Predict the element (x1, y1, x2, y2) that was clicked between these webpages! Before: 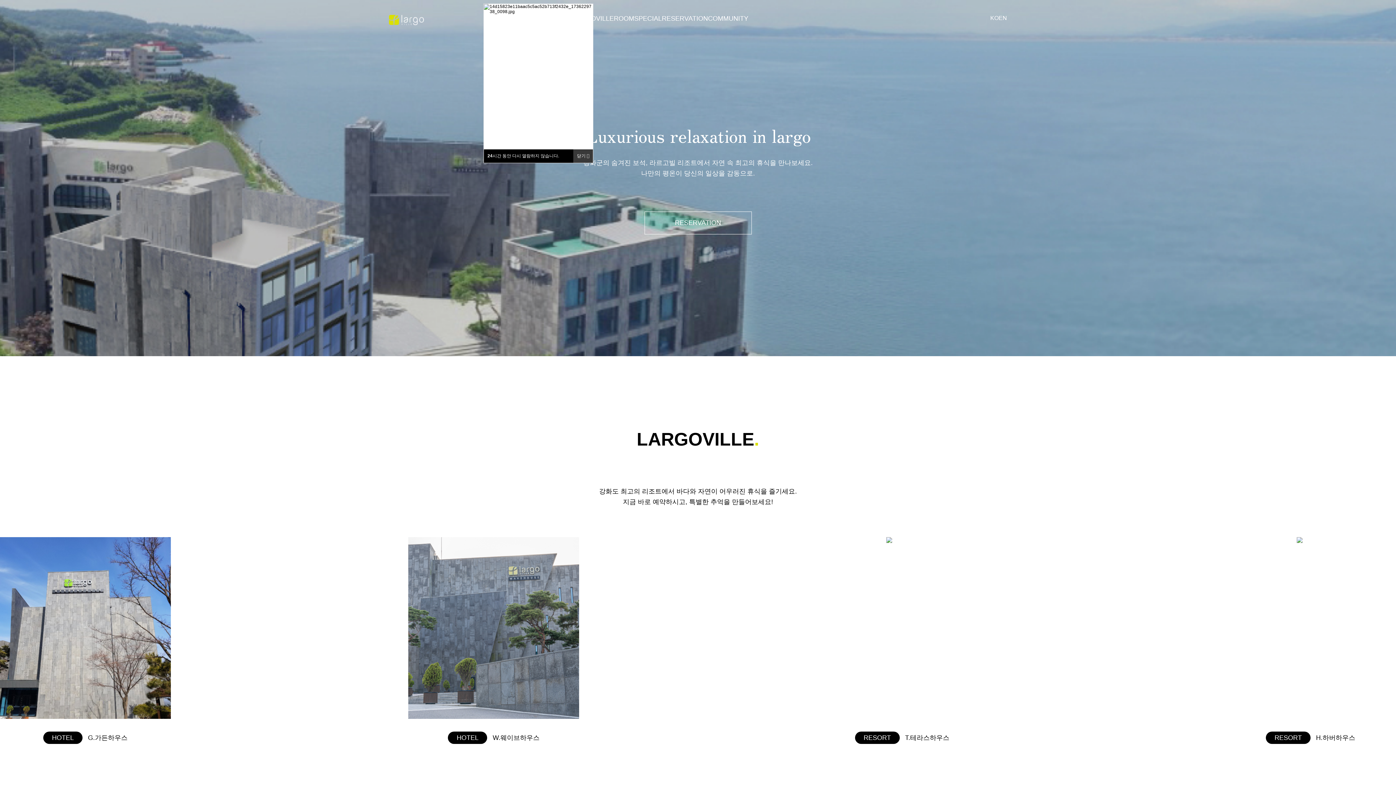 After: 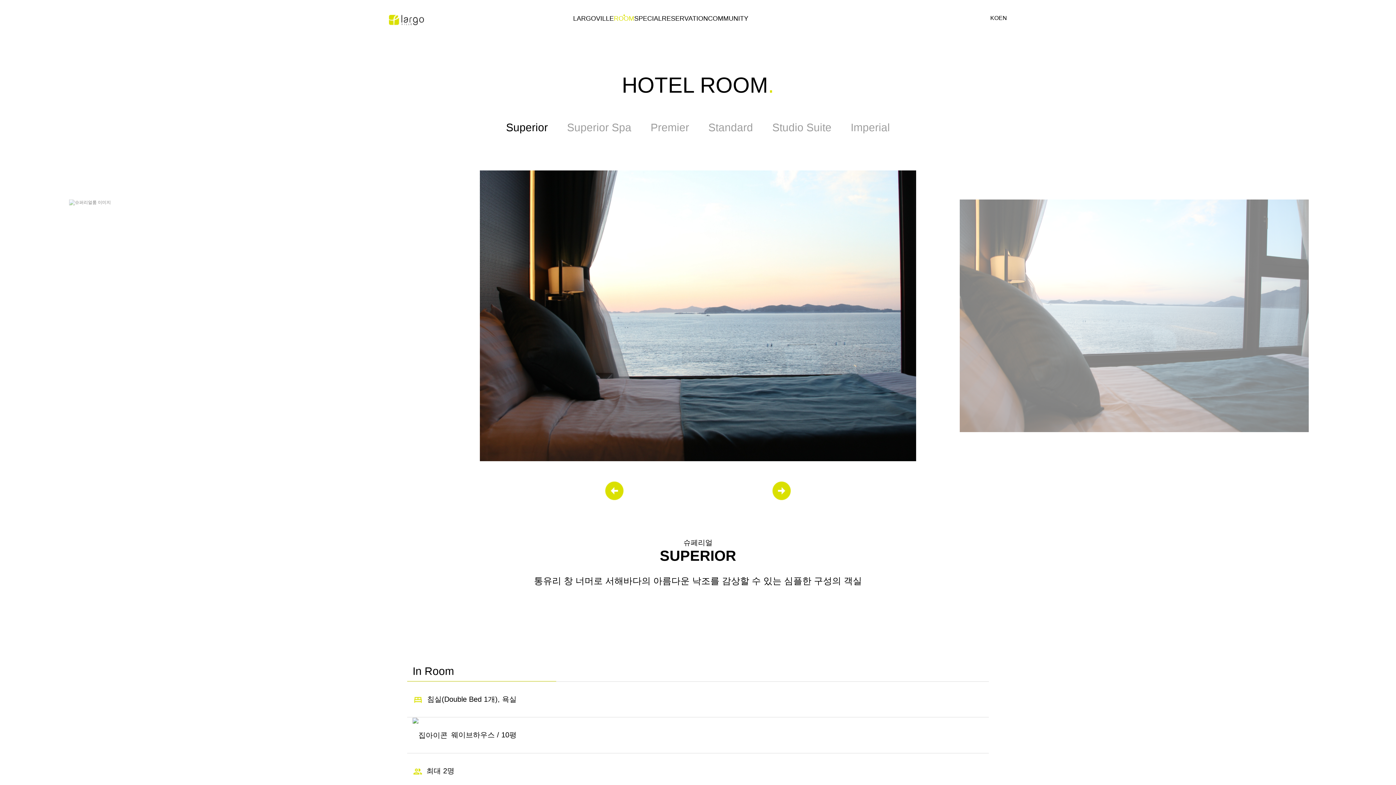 Action: label: ROOM bbox: (614, 14, 634, 22)